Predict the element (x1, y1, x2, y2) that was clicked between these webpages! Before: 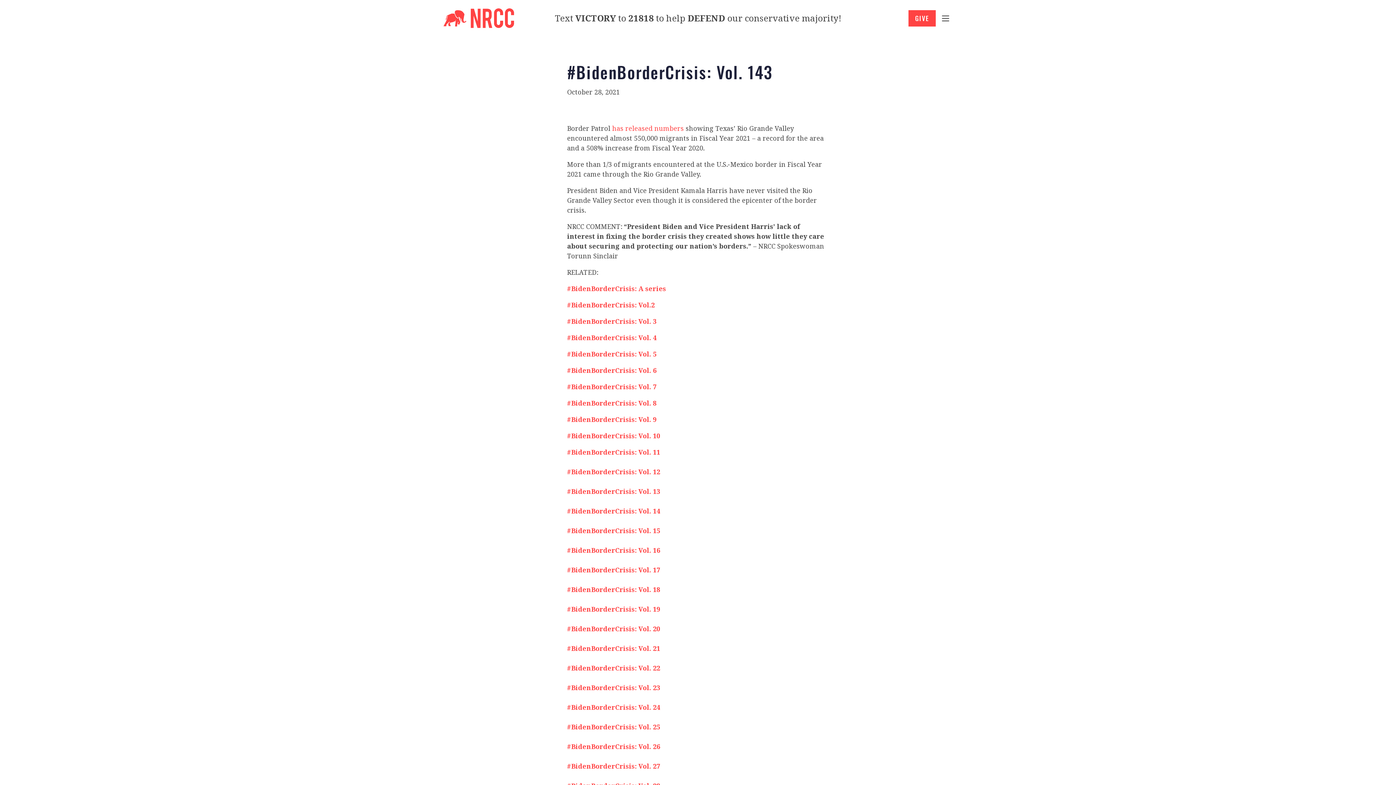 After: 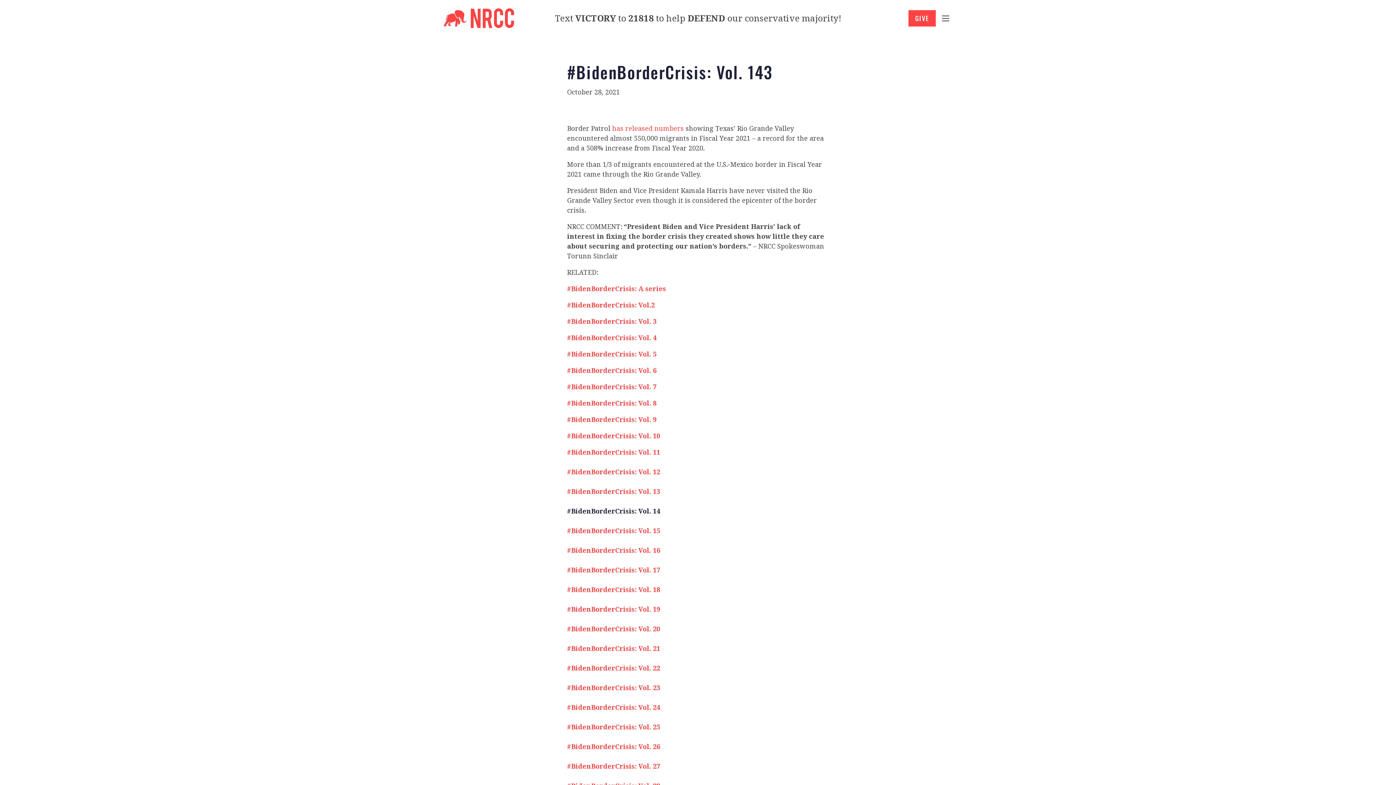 Action: bbox: (567, 506, 660, 515) label: #BidenBorderCrisis: Vol. 14